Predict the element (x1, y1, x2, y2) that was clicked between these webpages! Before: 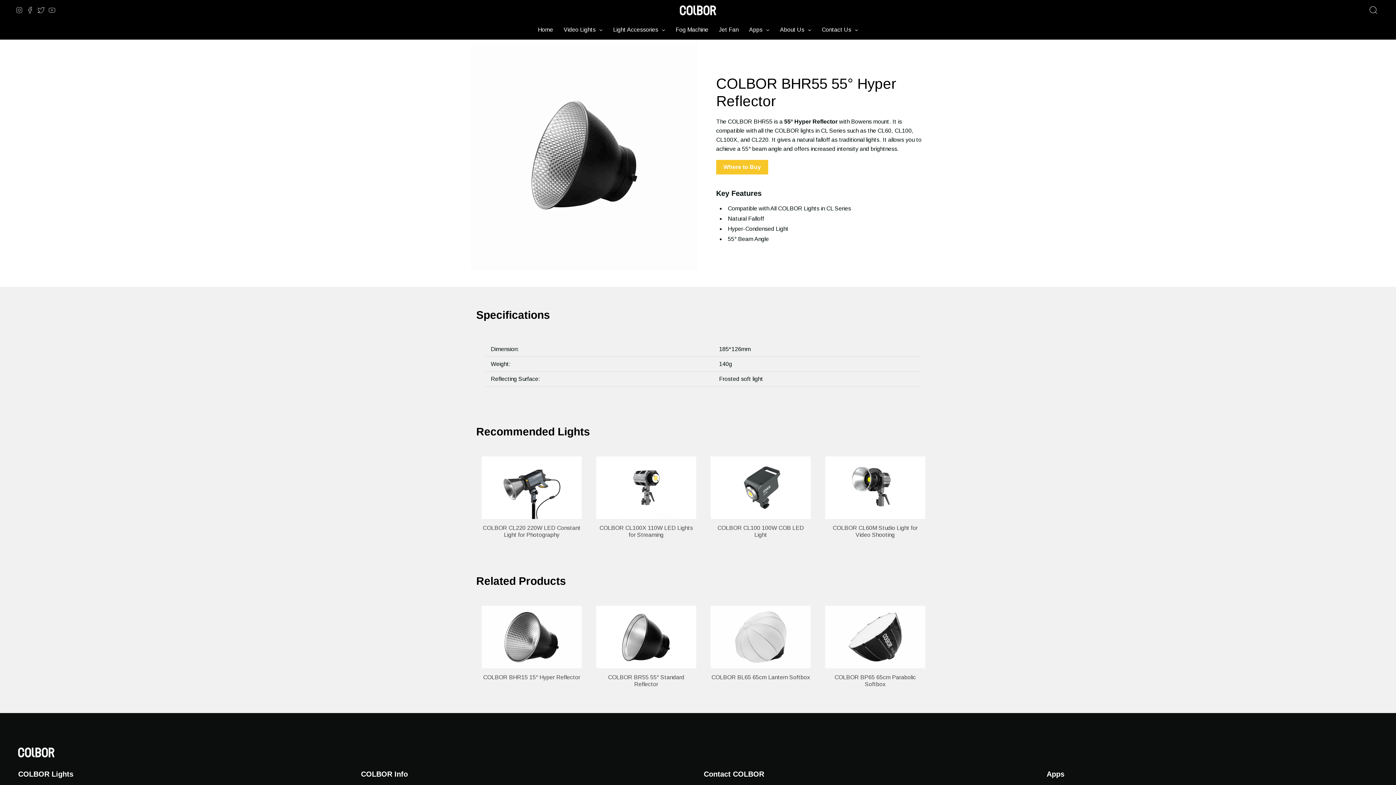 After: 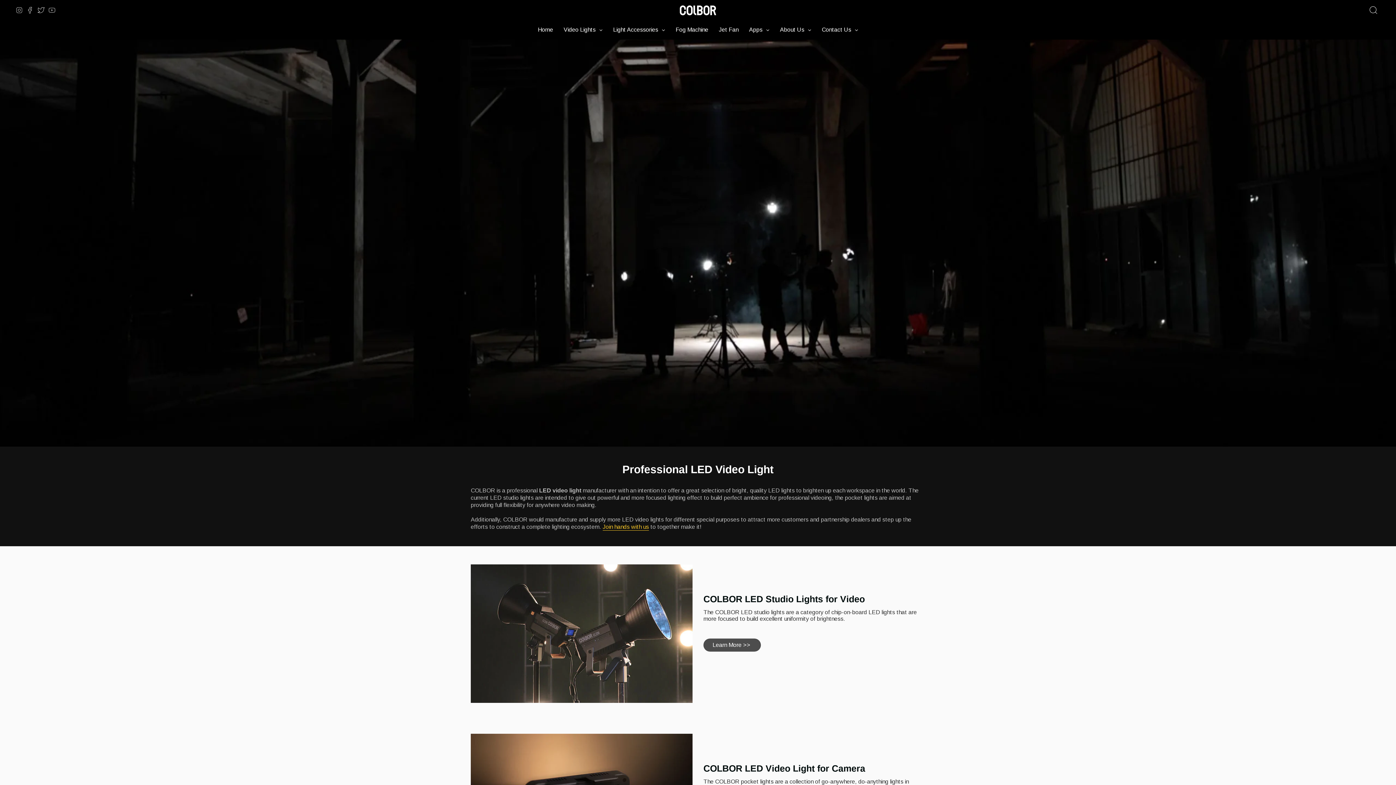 Action: label: Video Lights bbox: (558, 20, 607, 38)